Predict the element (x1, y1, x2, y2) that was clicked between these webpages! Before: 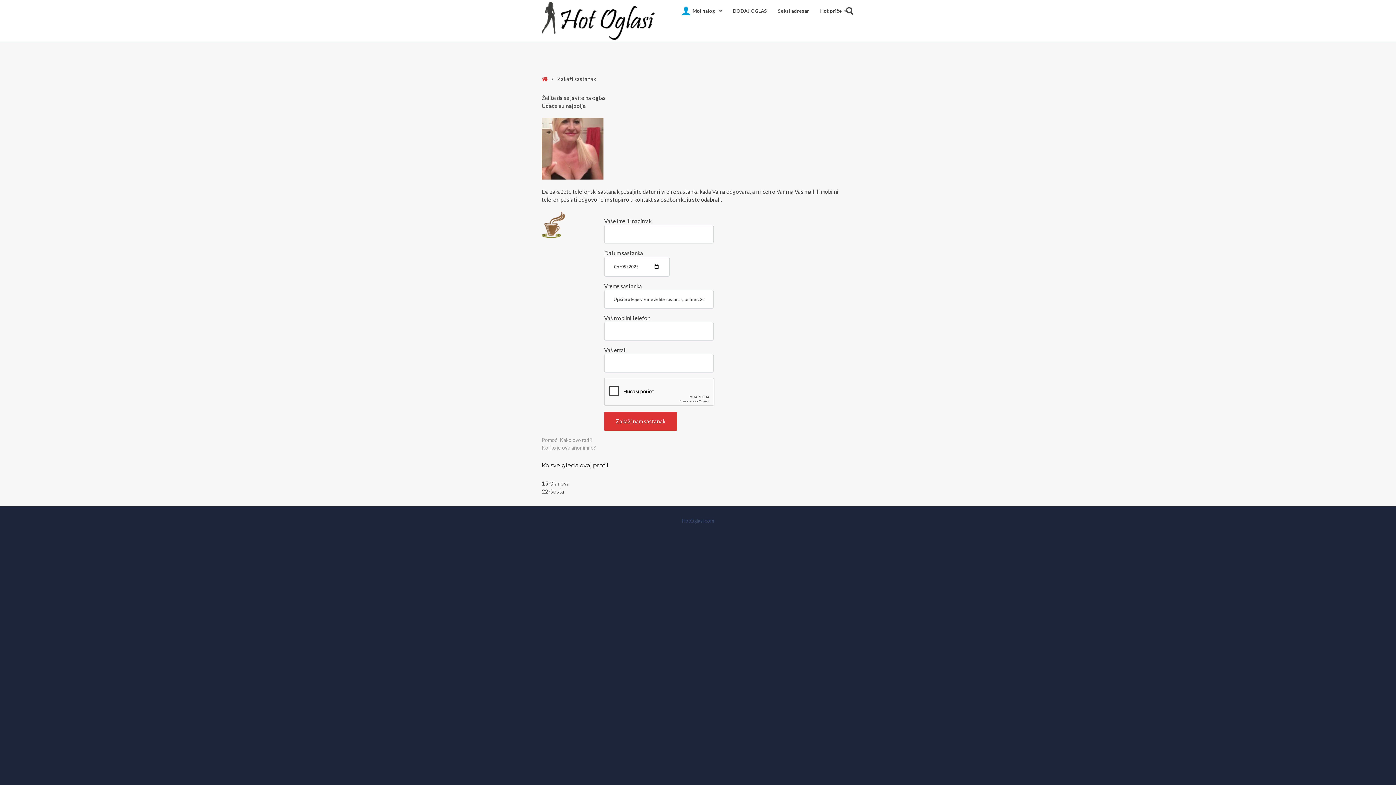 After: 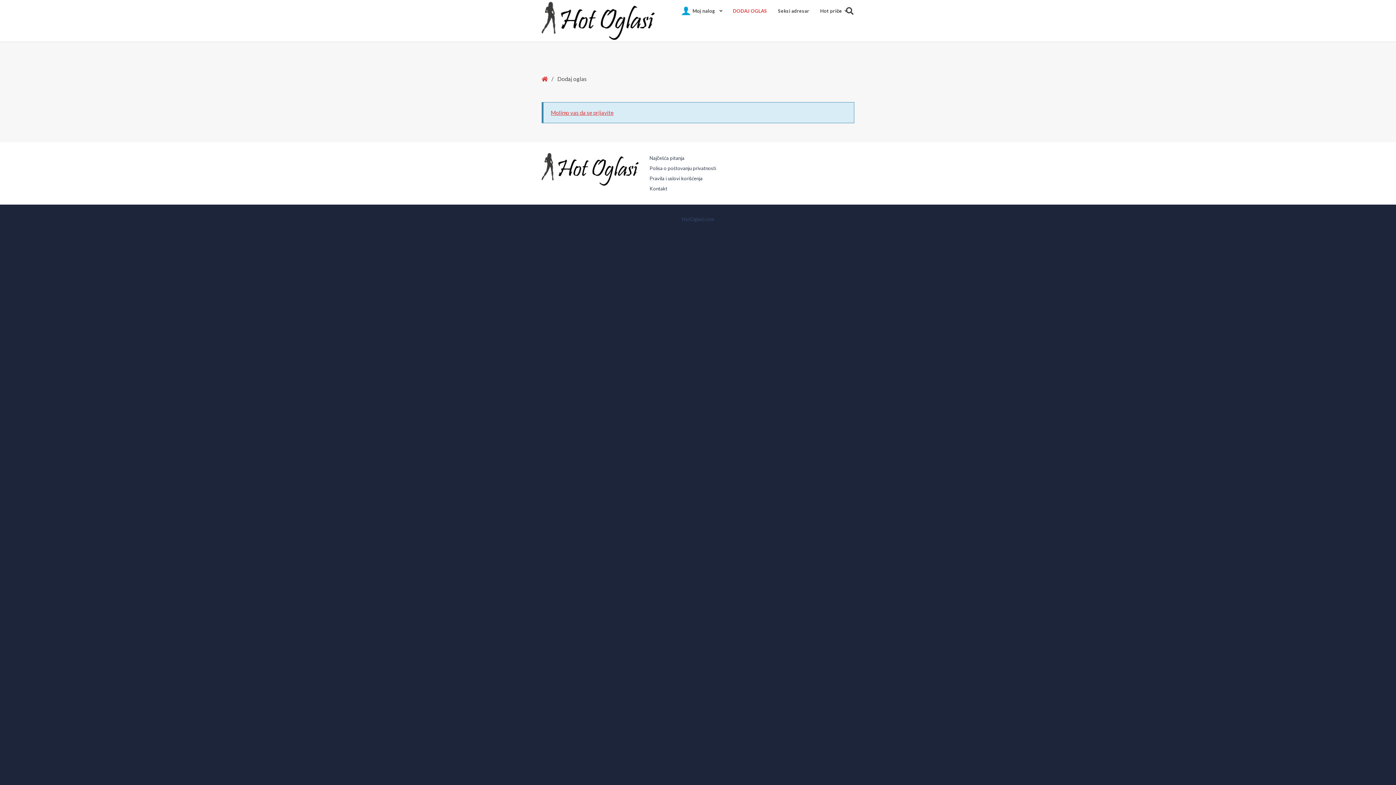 Action: bbox: (729, 4, 770, 17) label: DODAJ OGLAS